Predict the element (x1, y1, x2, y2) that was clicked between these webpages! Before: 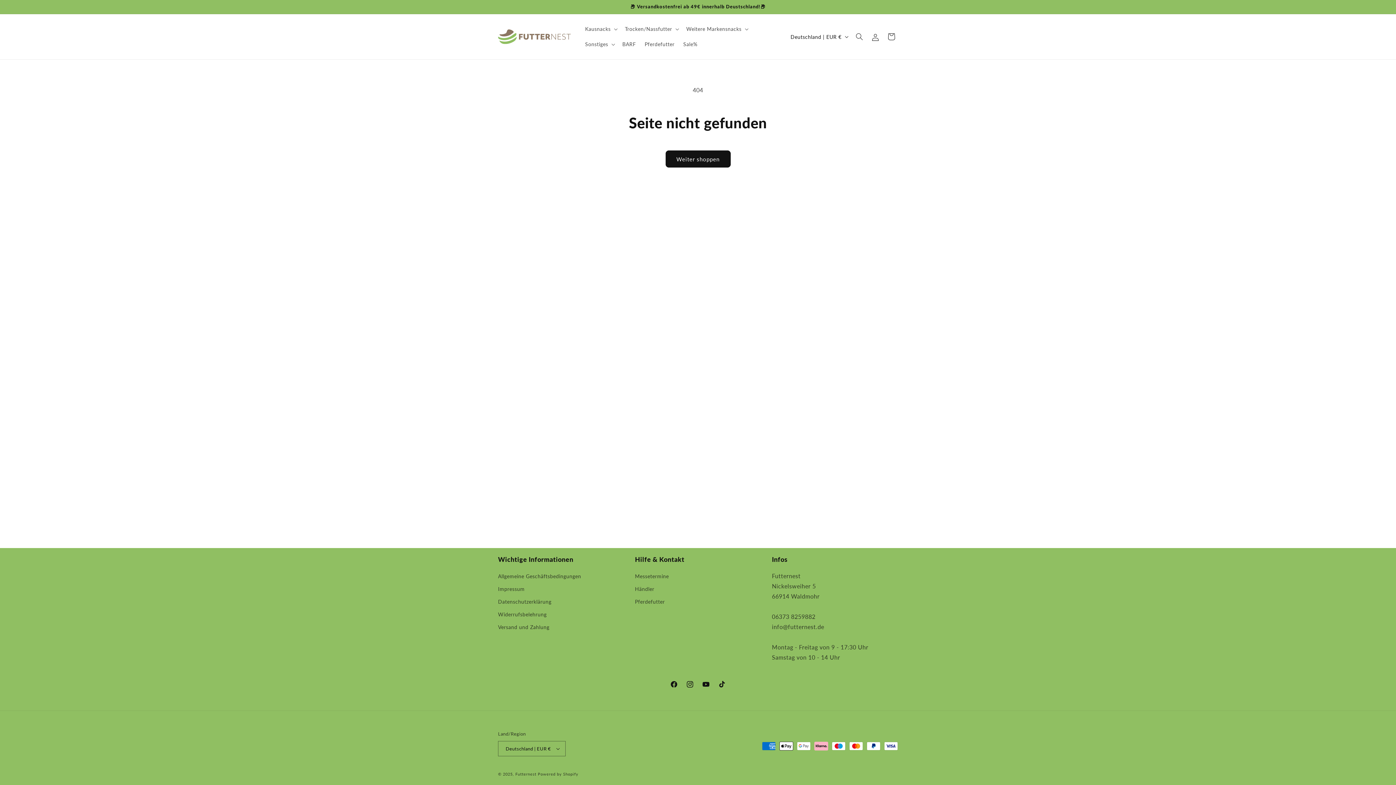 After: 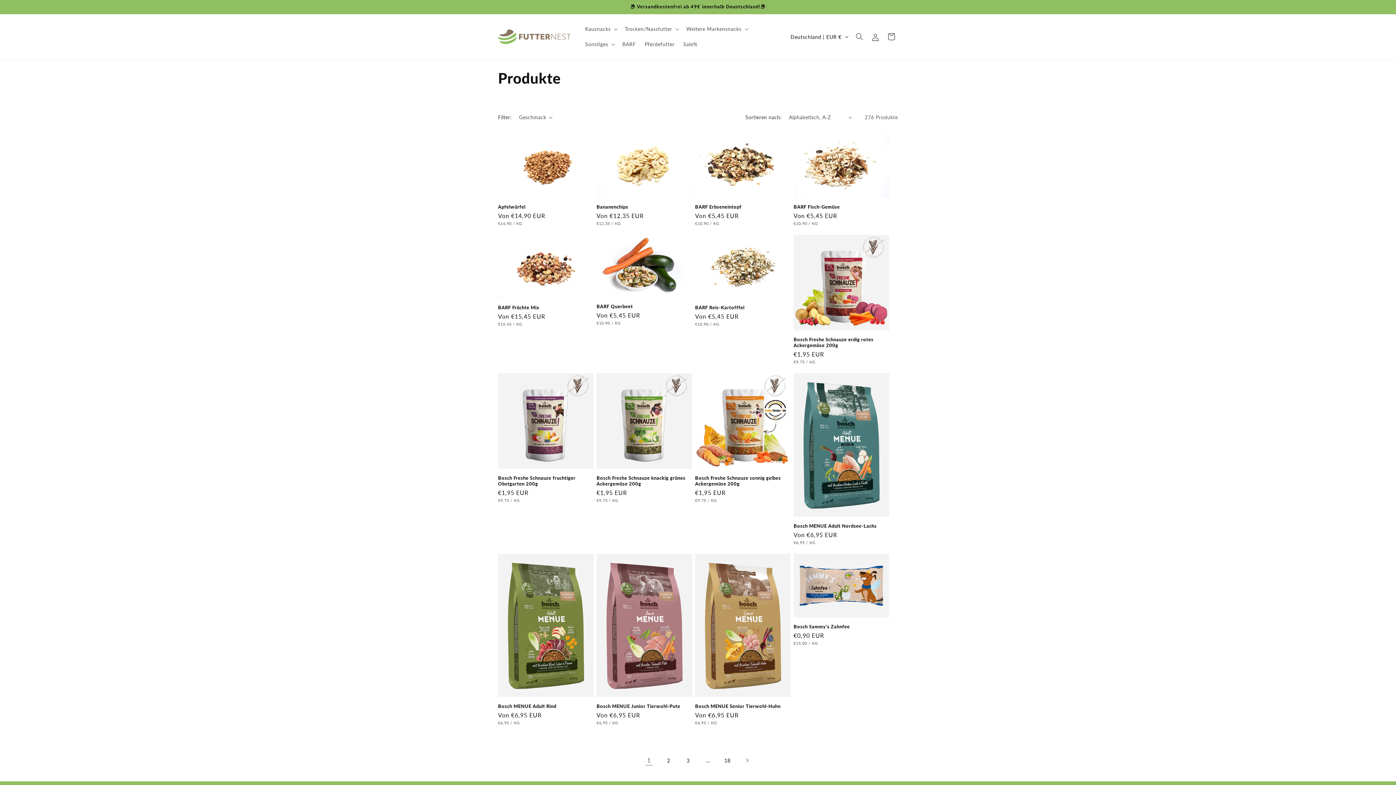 Action: label: Weiter shoppen bbox: (665, 150, 730, 167)